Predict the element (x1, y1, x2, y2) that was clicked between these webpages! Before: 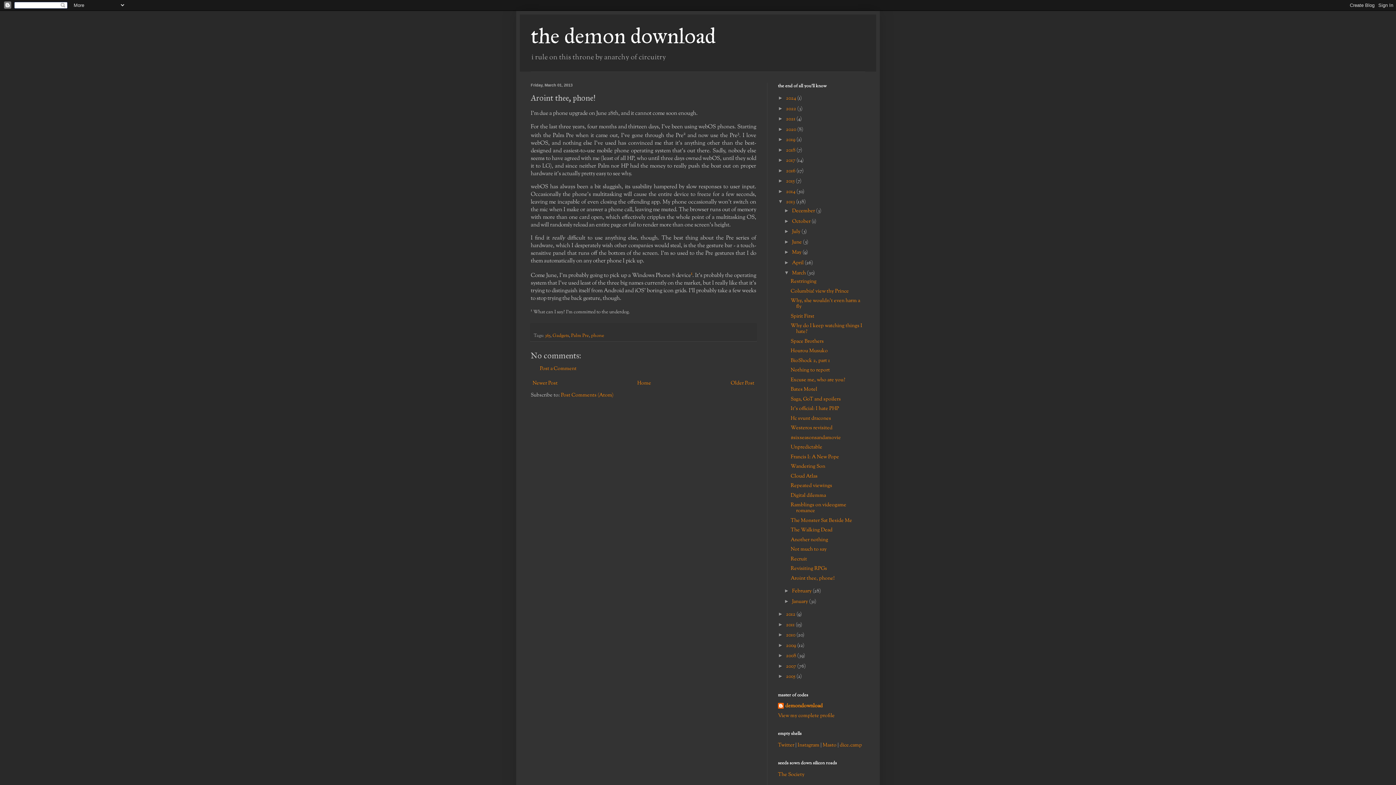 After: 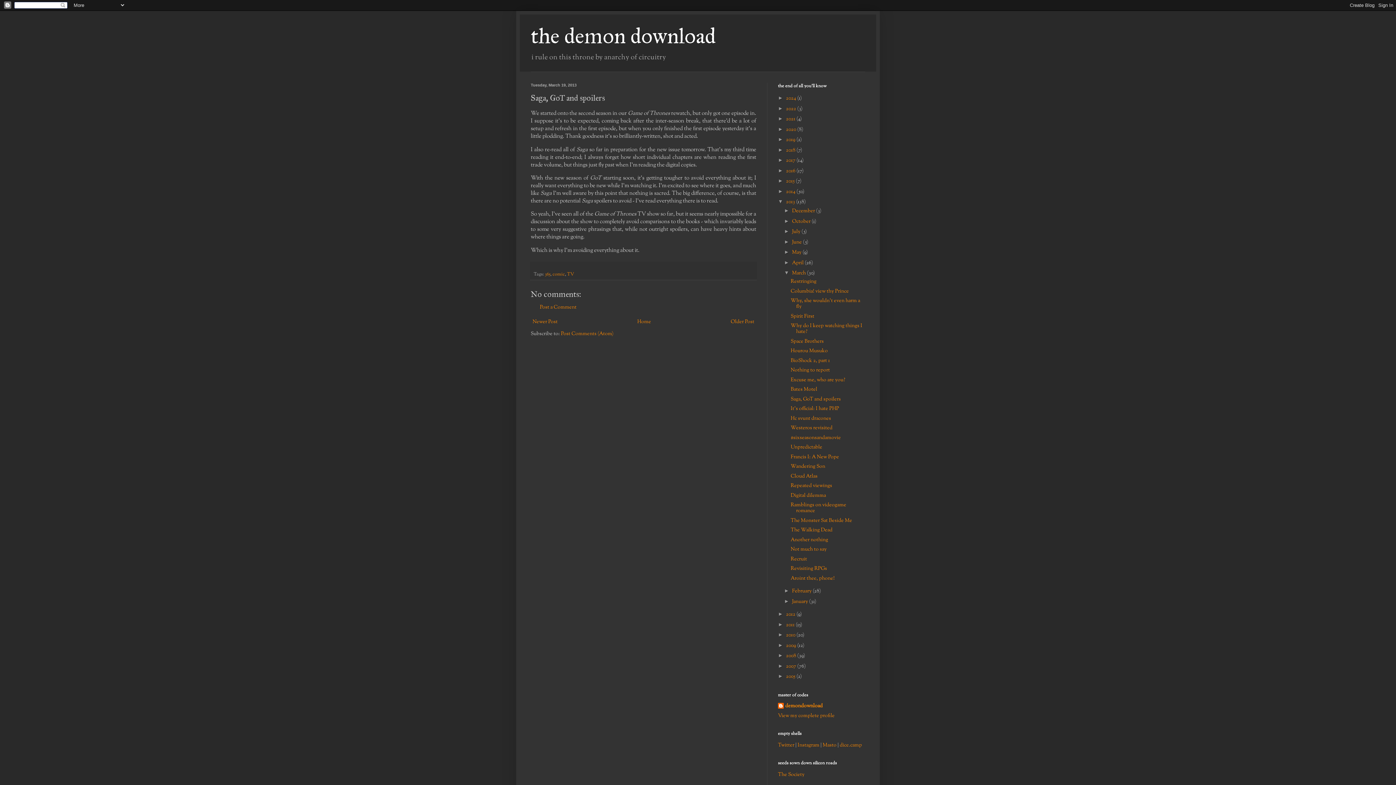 Action: bbox: (790, 395, 841, 403) label: Saga, GoT and spoilers